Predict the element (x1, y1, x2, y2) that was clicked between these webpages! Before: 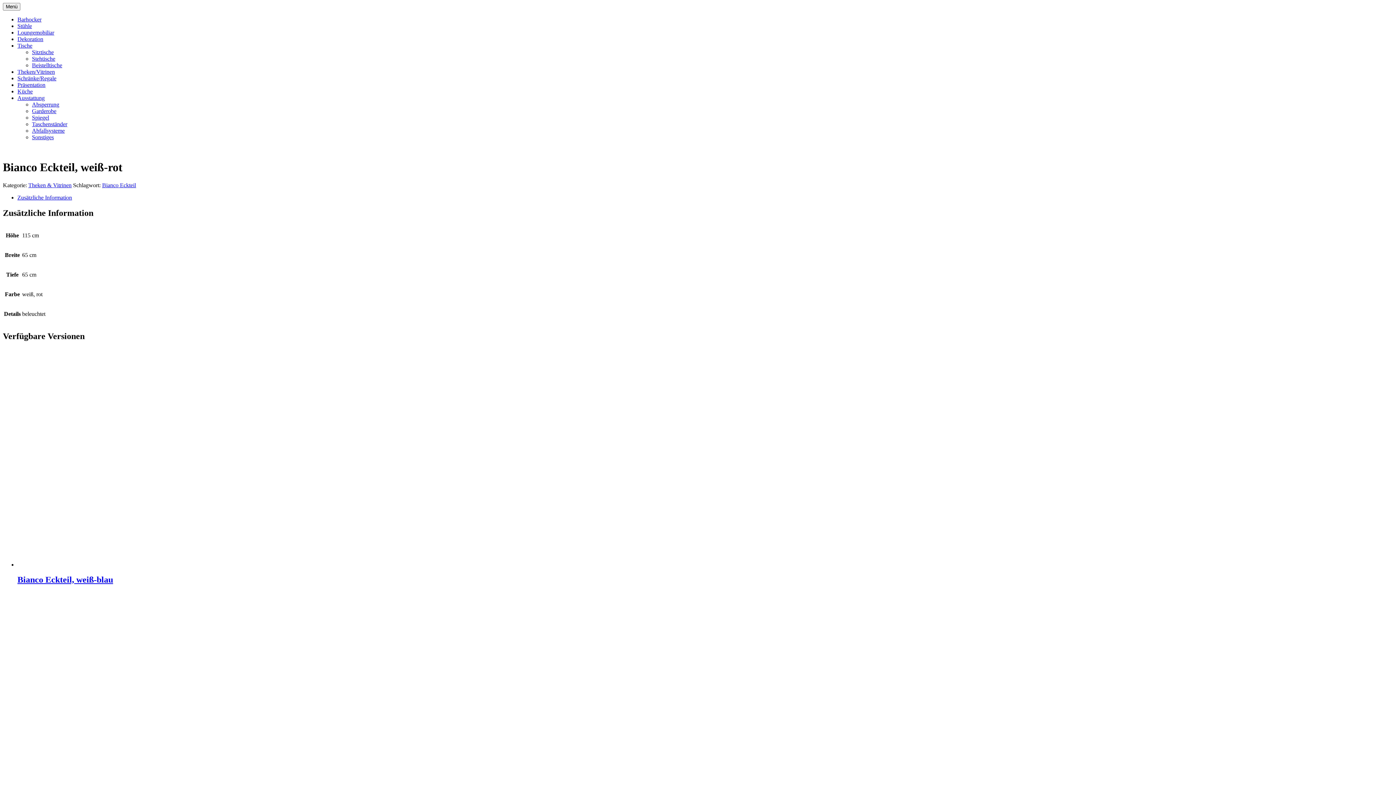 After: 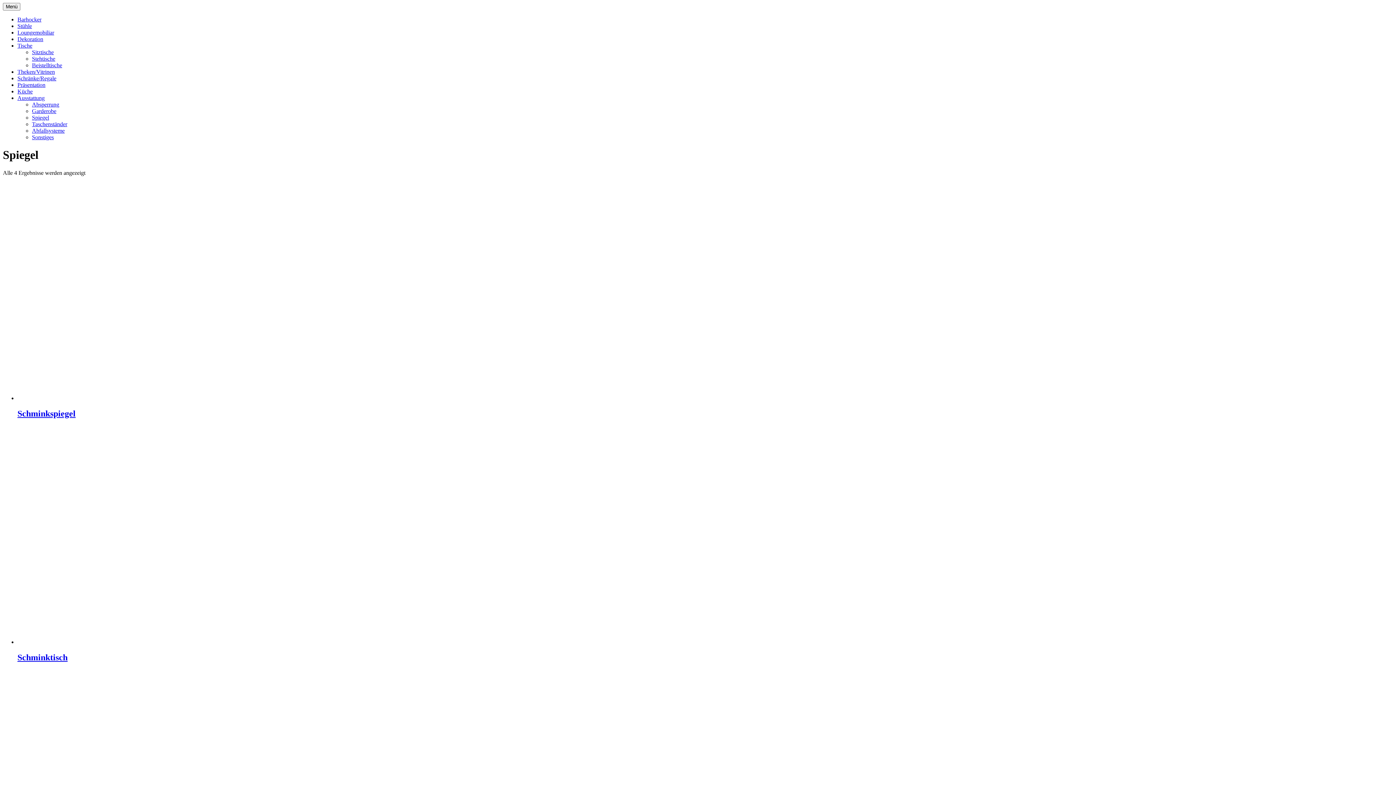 Action: label: Spiegel bbox: (32, 114, 49, 120)